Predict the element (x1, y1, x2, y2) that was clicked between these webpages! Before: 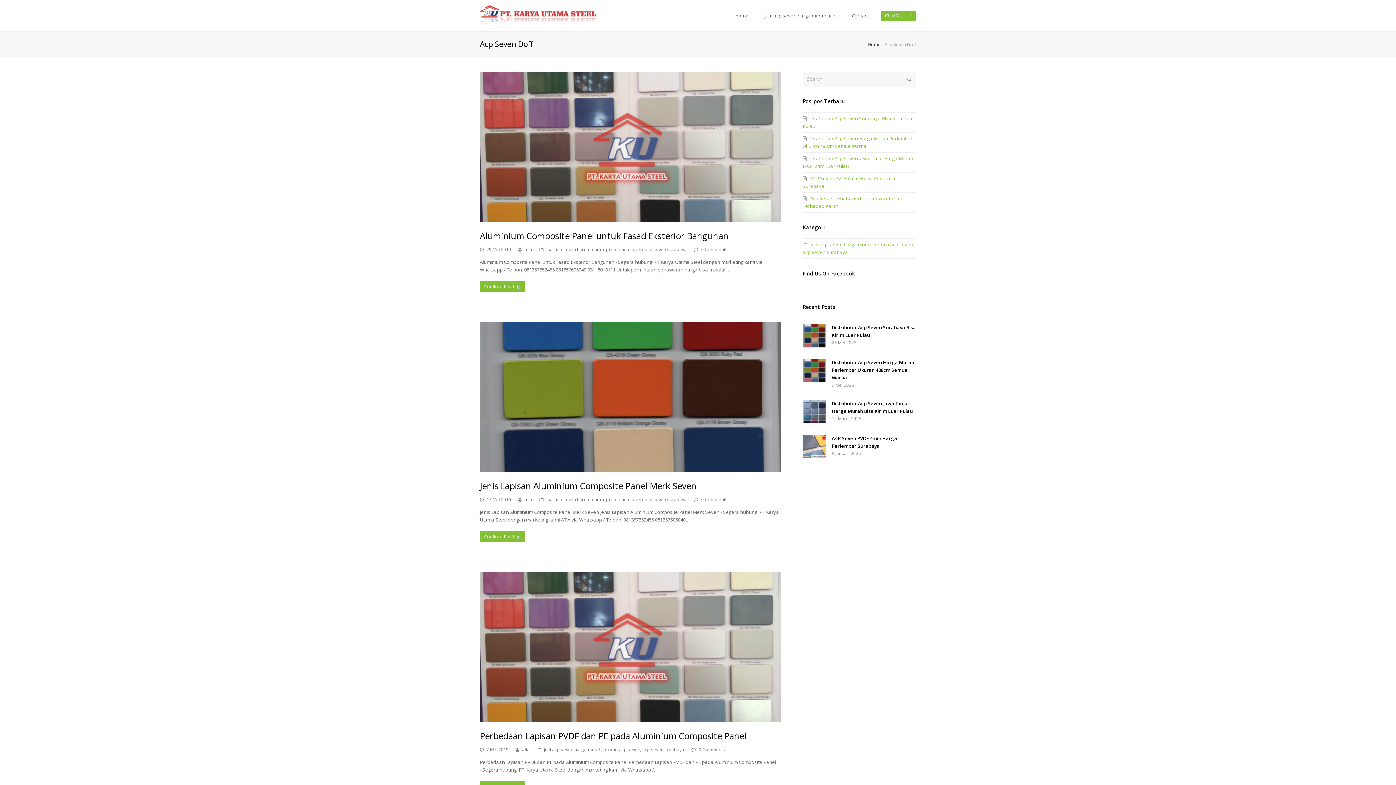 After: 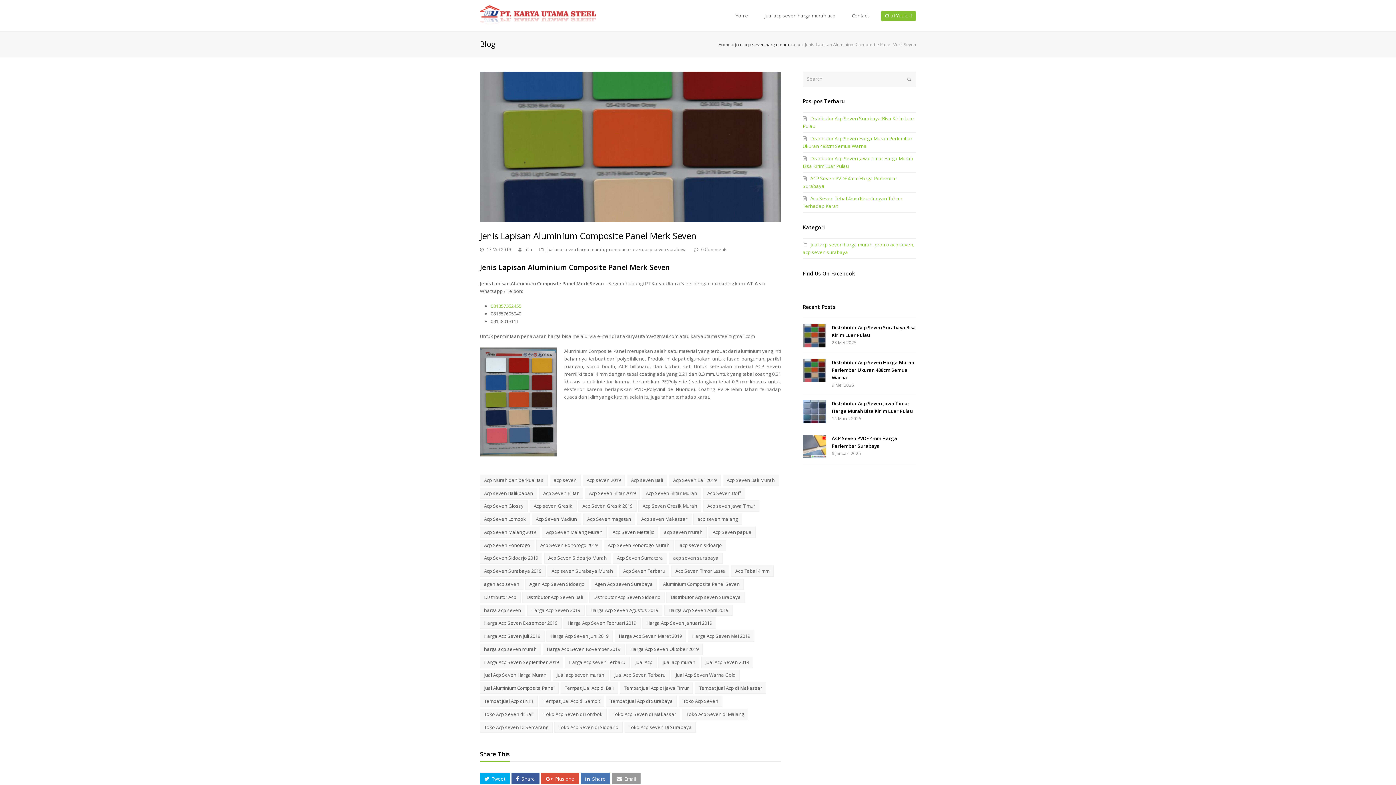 Action: bbox: (480, 465, 781, 471)